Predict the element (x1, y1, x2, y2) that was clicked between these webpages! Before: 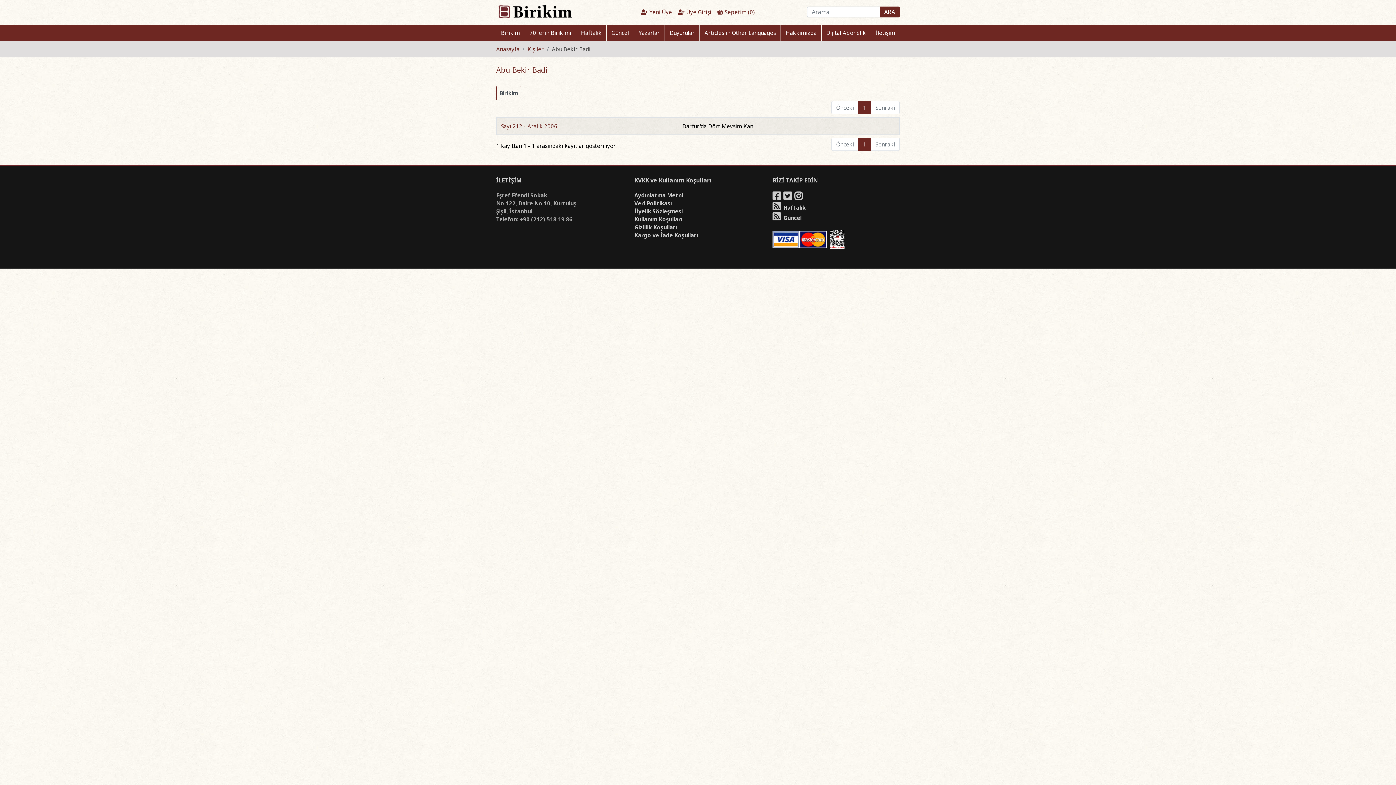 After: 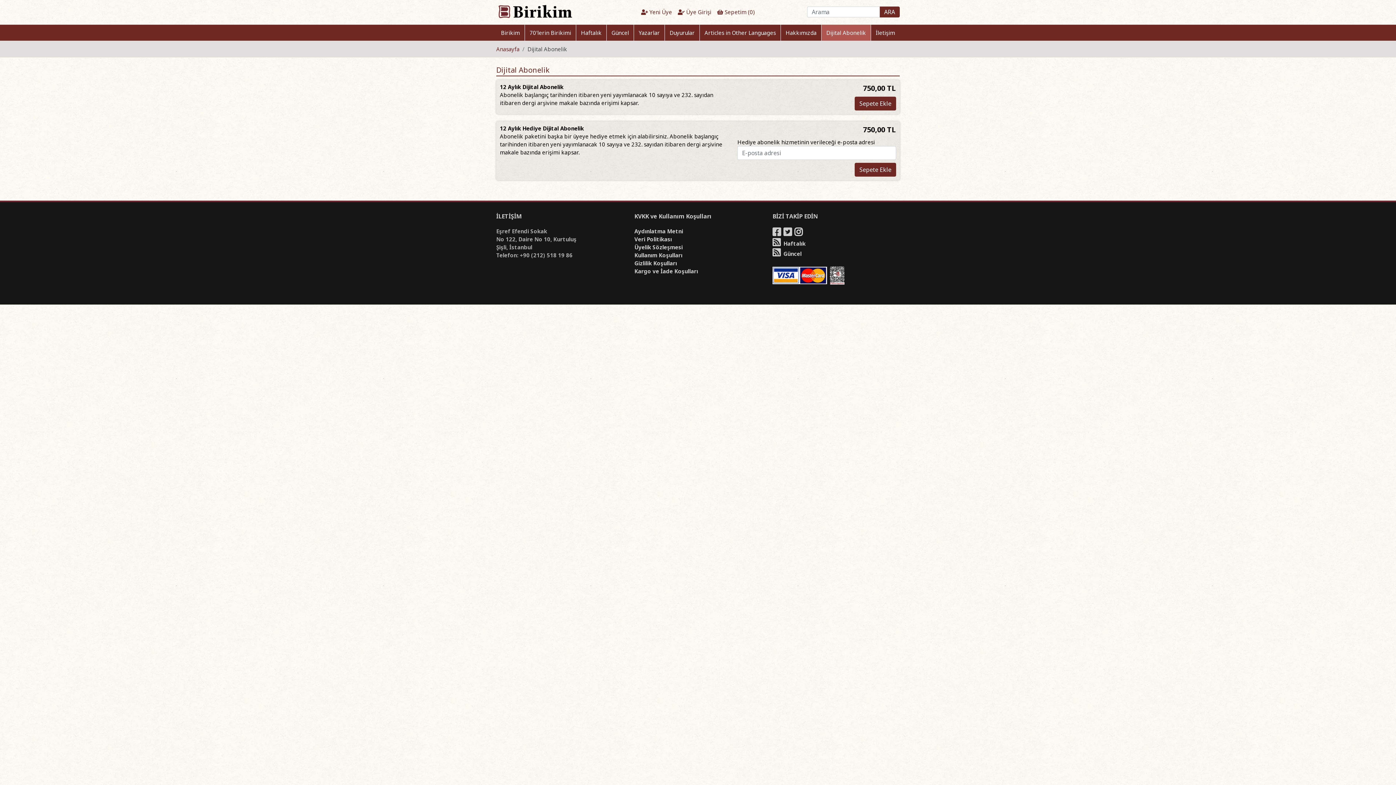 Action: label: Dijital Abonelik bbox: (821, 25, 870, 39)